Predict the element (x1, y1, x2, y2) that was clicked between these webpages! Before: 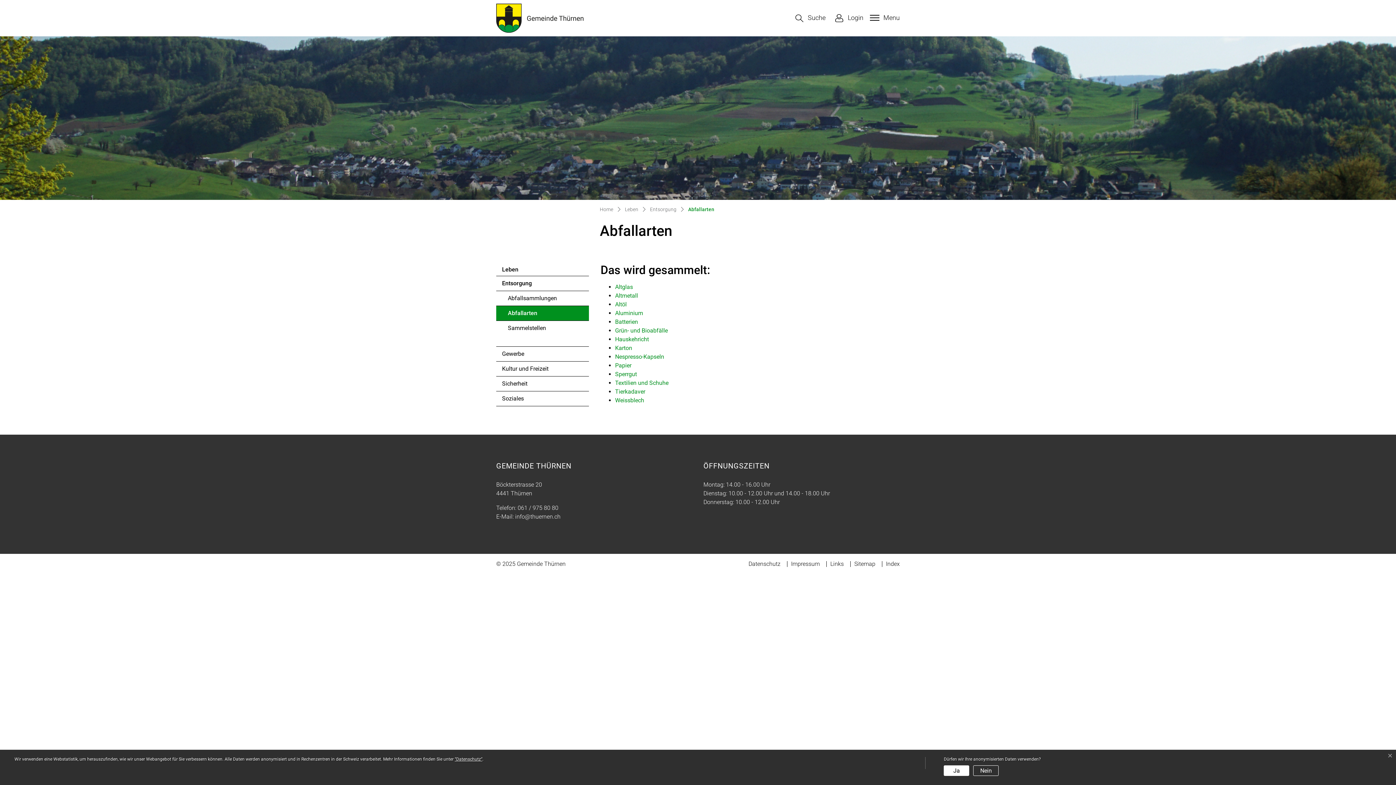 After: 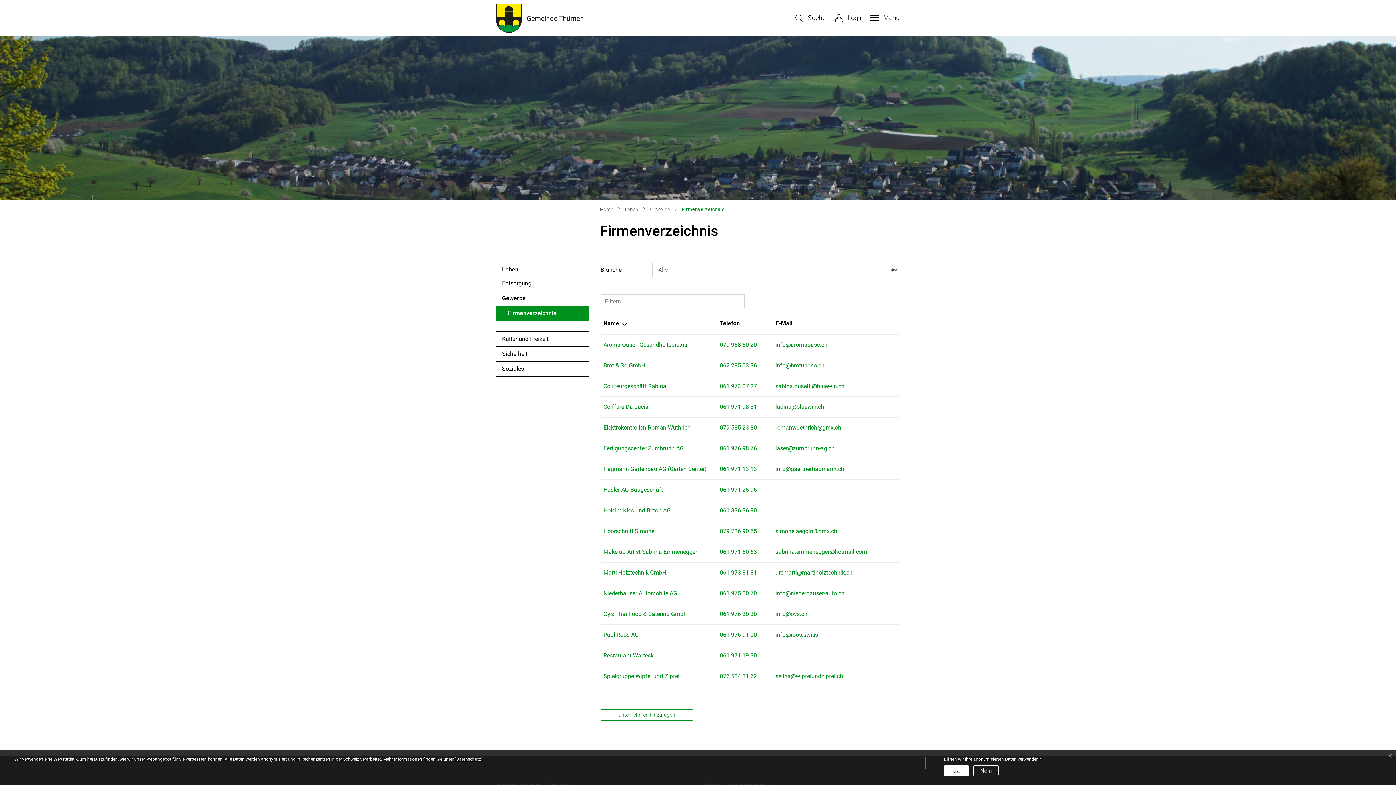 Action: label: Gewerbe bbox: (496, 346, 589, 361)